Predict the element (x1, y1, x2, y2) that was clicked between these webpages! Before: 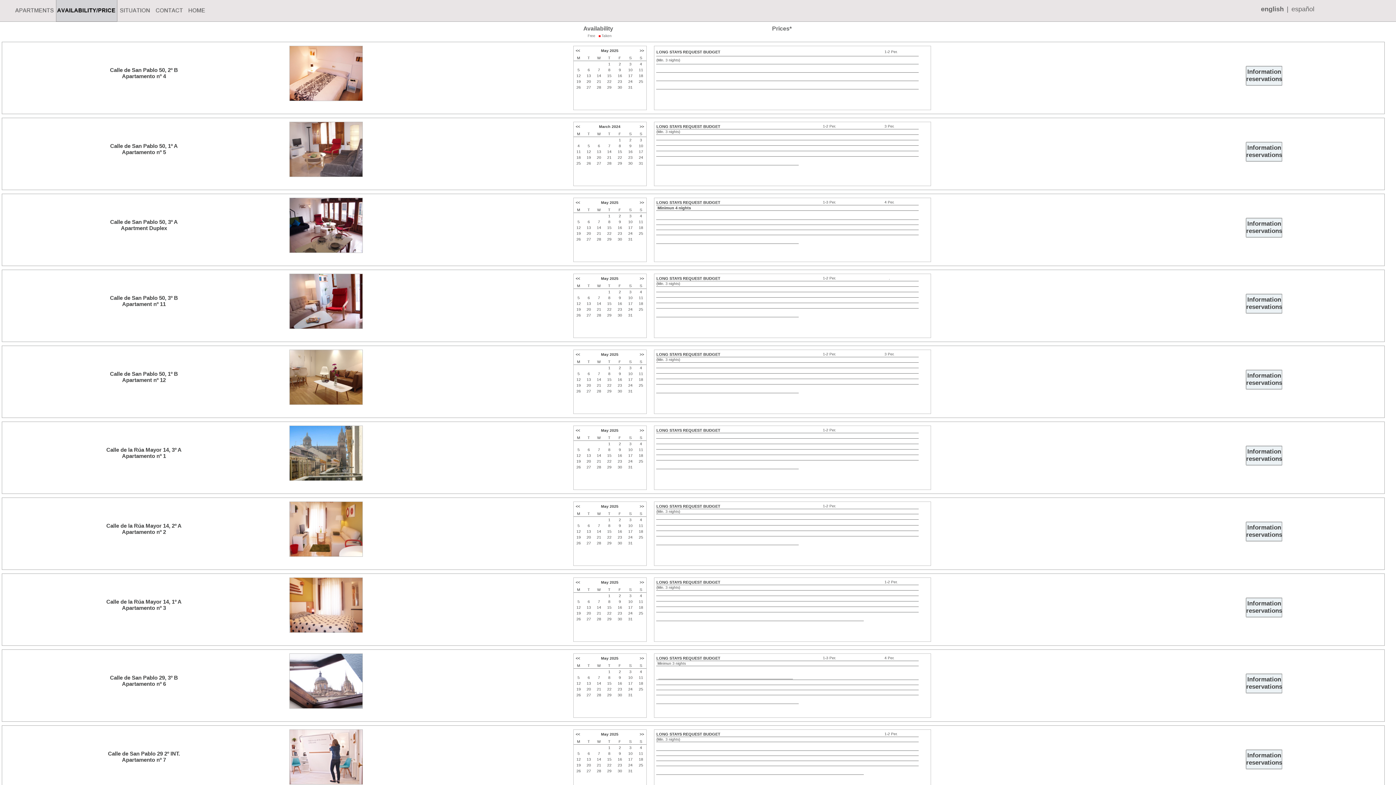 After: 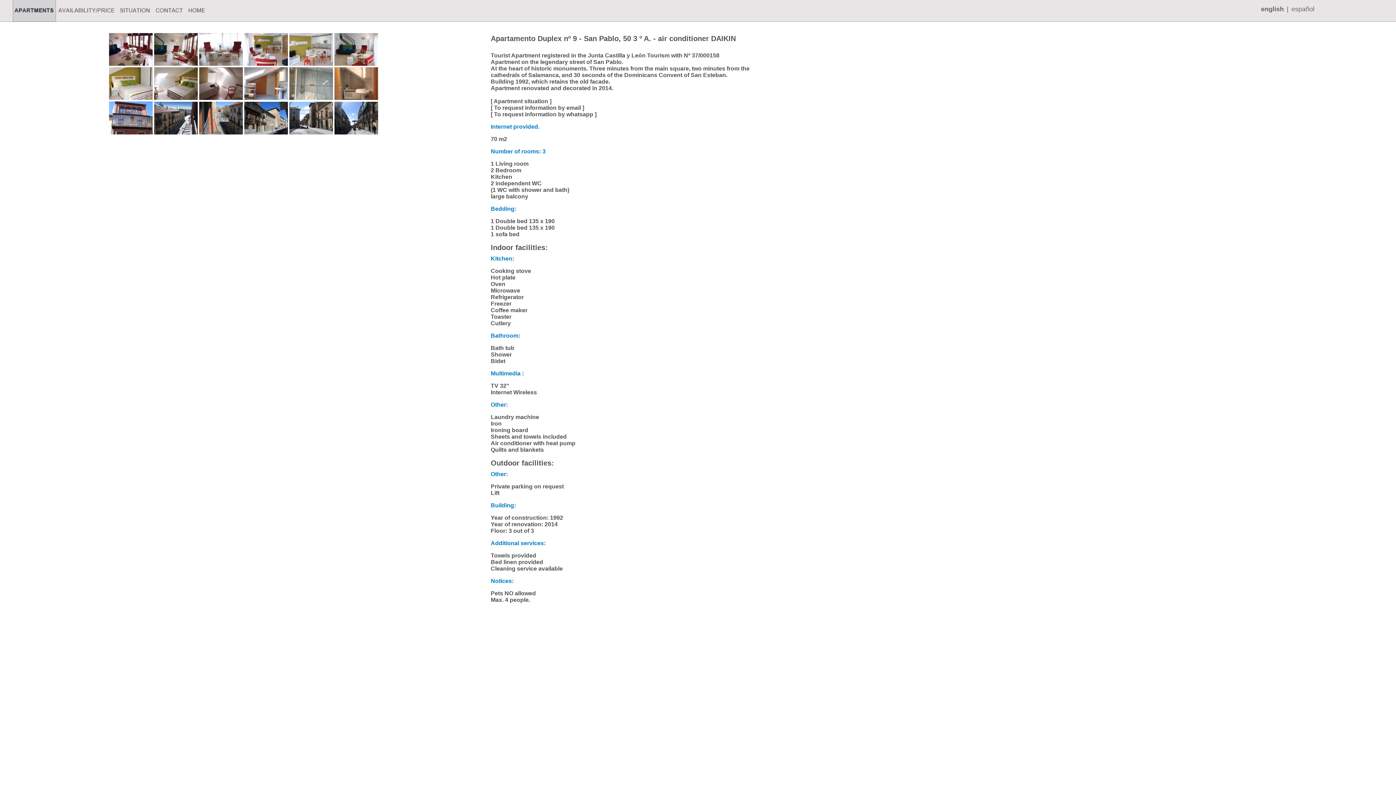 Action: bbox: (289, 248, 363, 254)